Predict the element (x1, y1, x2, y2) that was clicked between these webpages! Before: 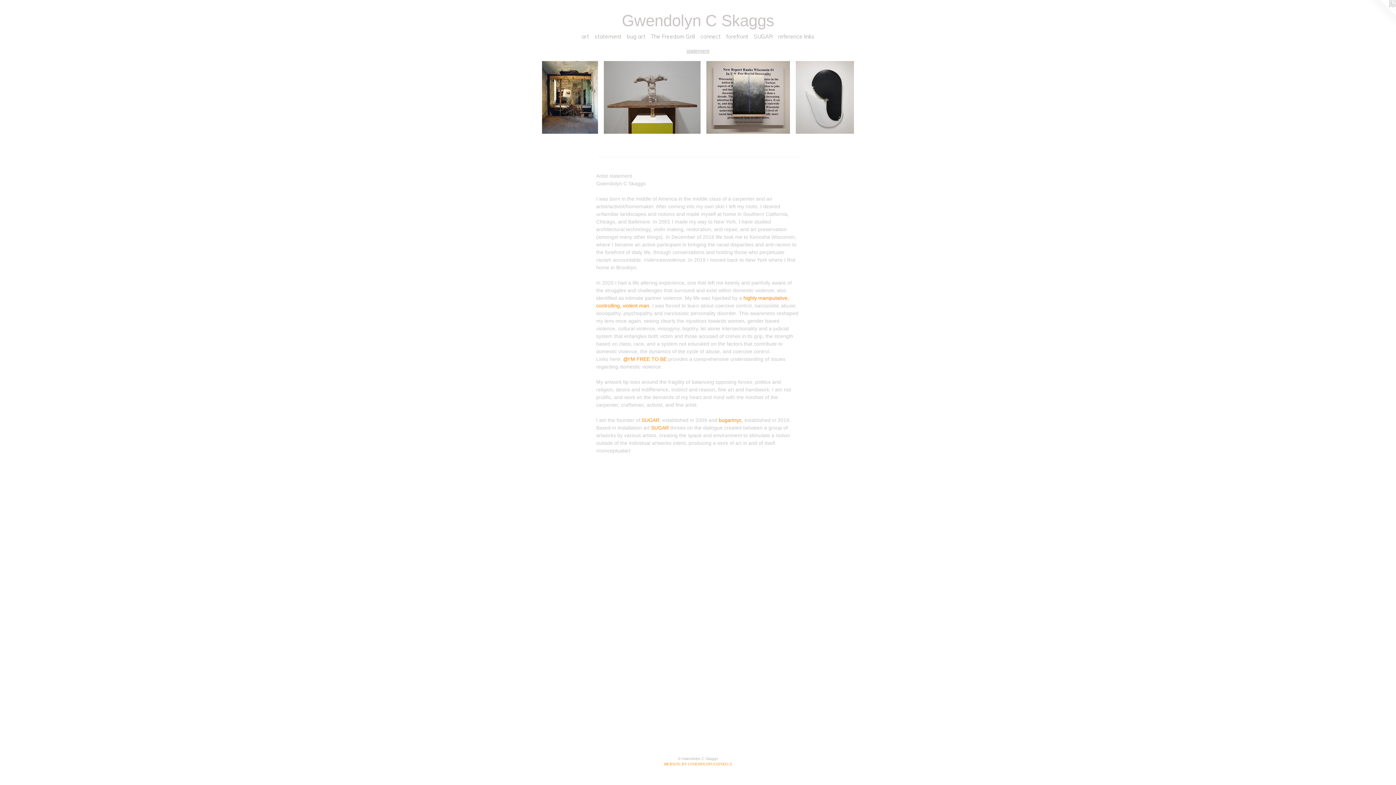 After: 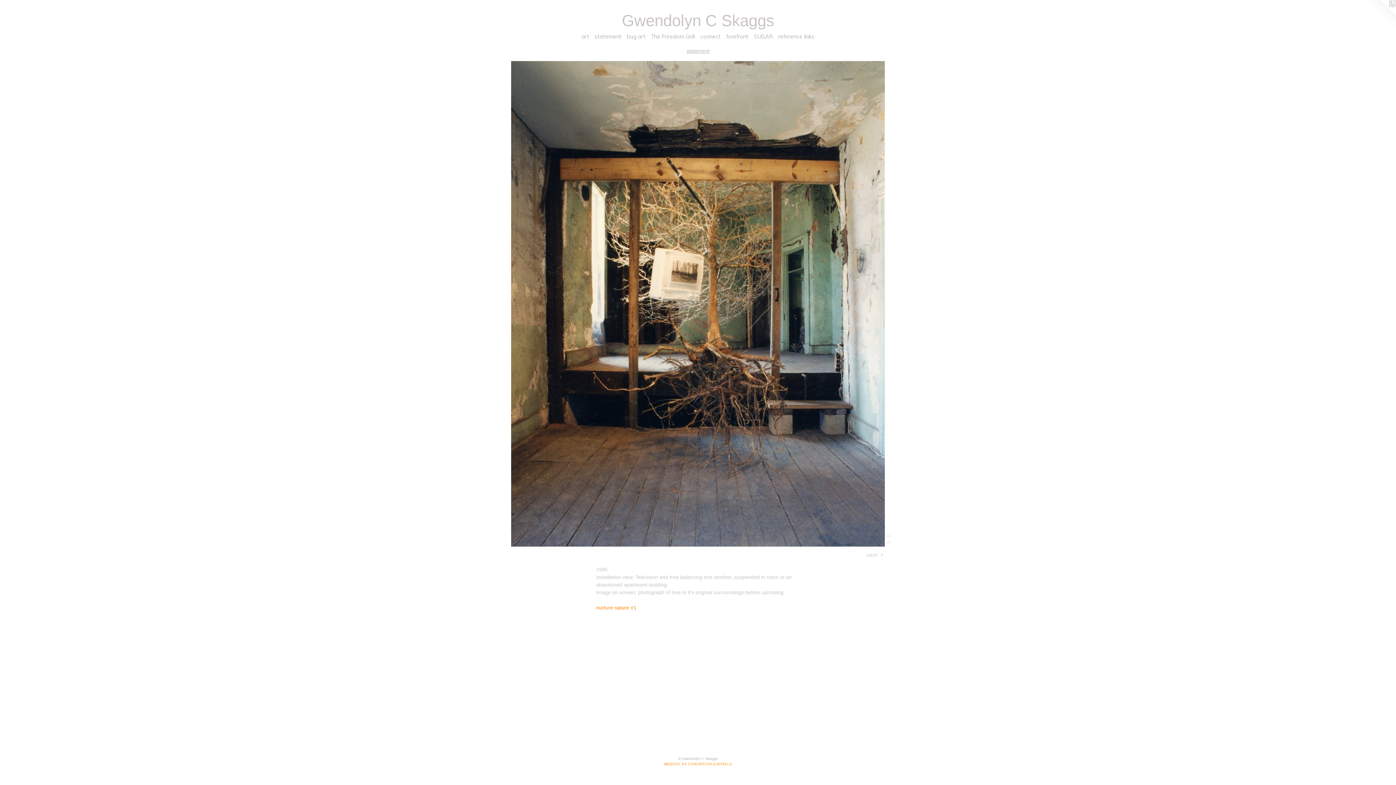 Action: bbox: (542, 61, 598, 133)